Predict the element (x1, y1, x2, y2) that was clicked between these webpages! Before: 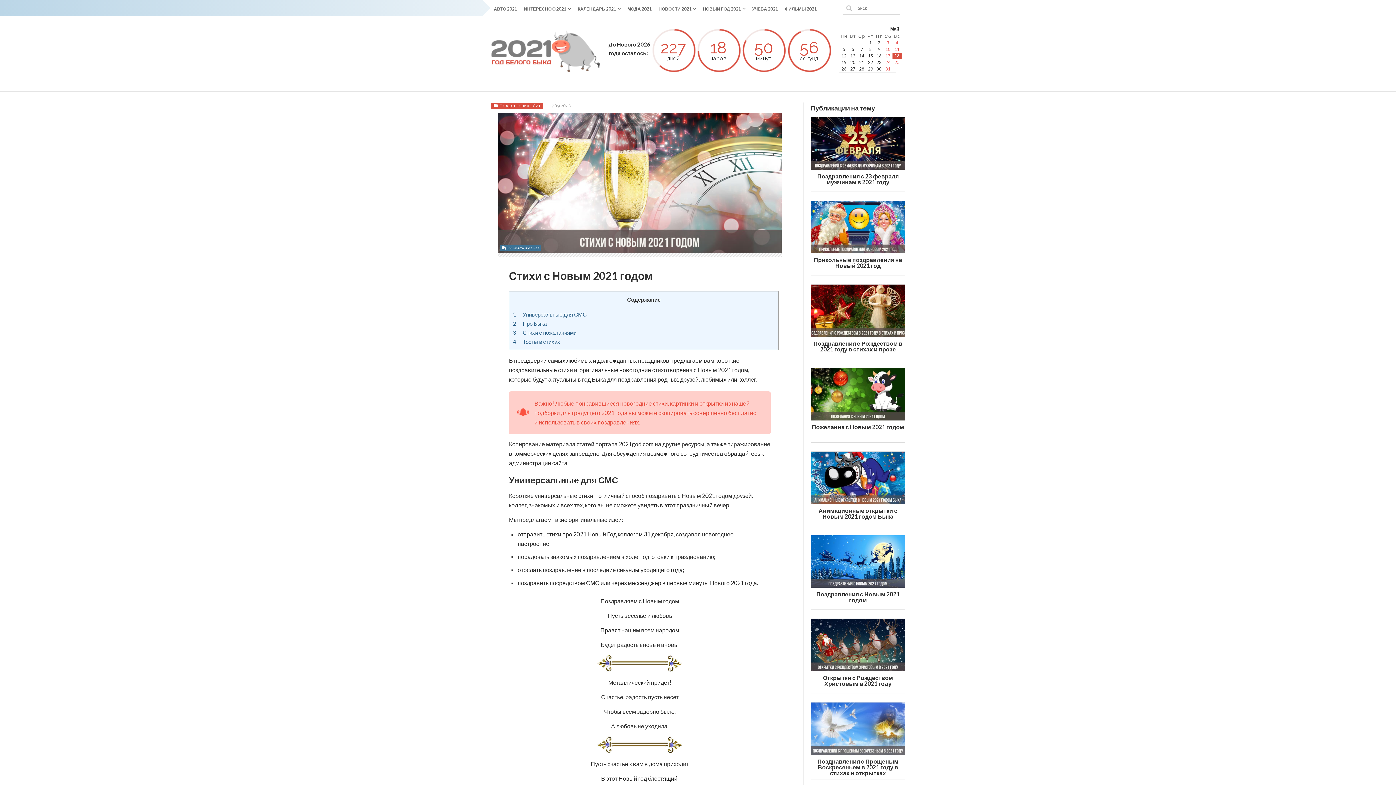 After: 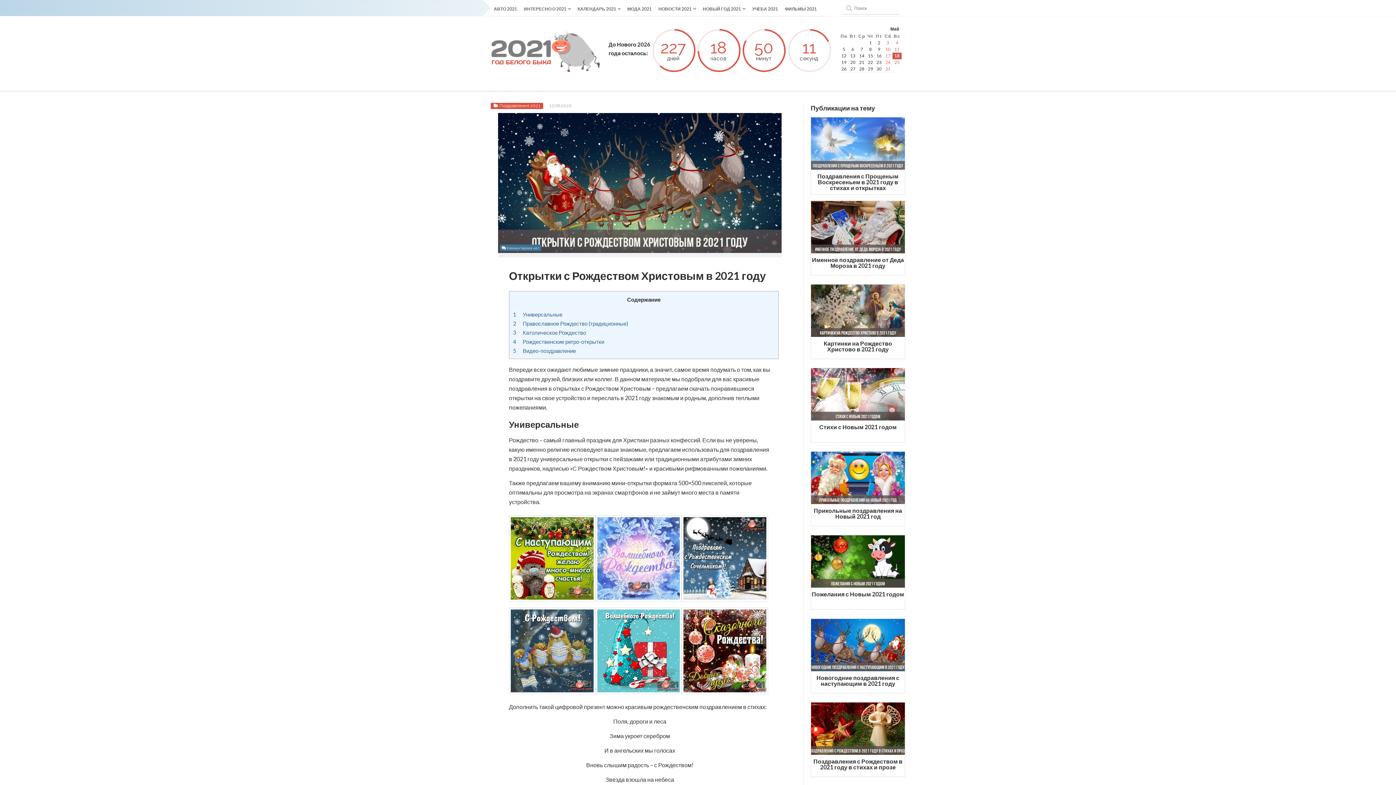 Action: bbox: (811, 619, 905, 690) label: Открытки с Рождеством Христовым в 2021 году